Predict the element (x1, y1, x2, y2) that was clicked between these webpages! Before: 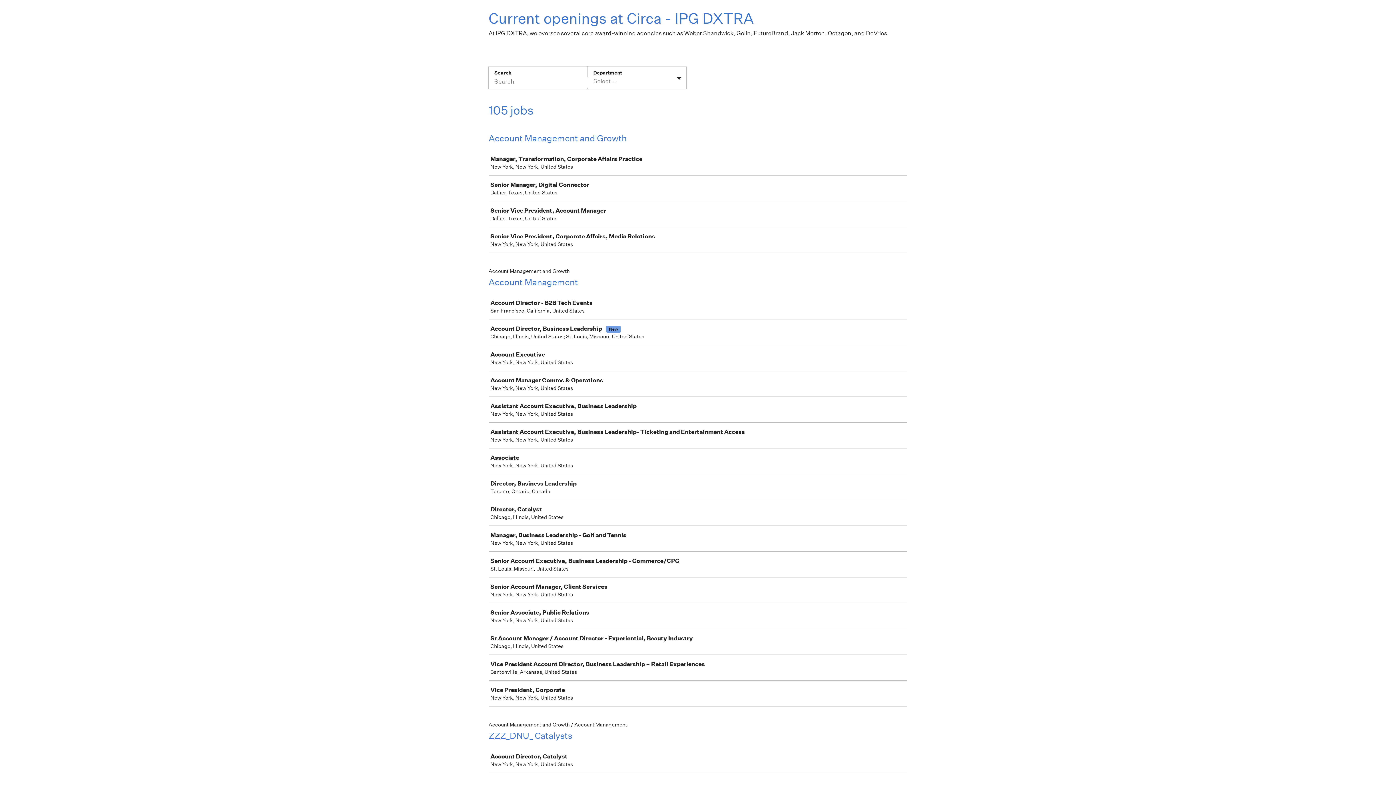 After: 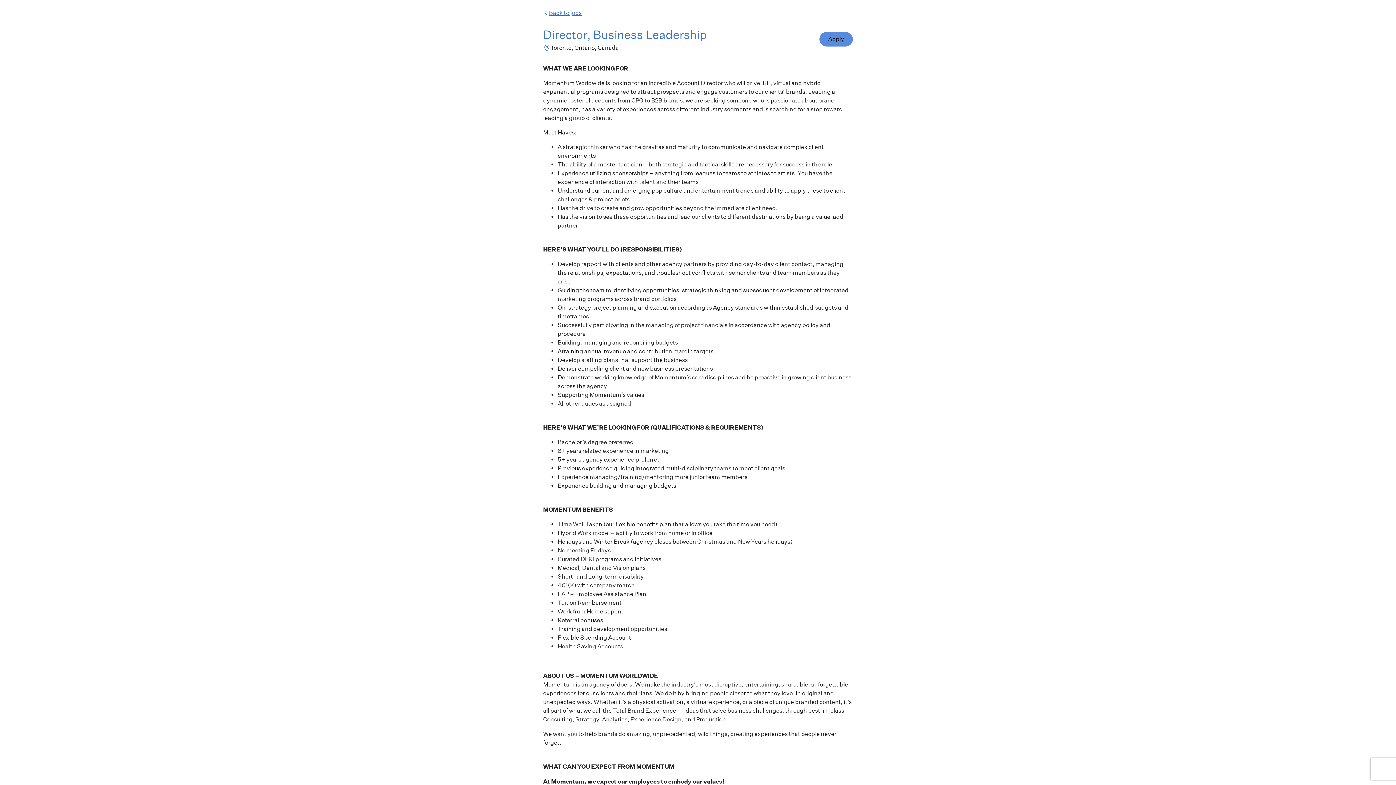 Action: bbox: (489, 474, 910, 499) label: Director, Business Leadership

Toronto, Ontario, Canada